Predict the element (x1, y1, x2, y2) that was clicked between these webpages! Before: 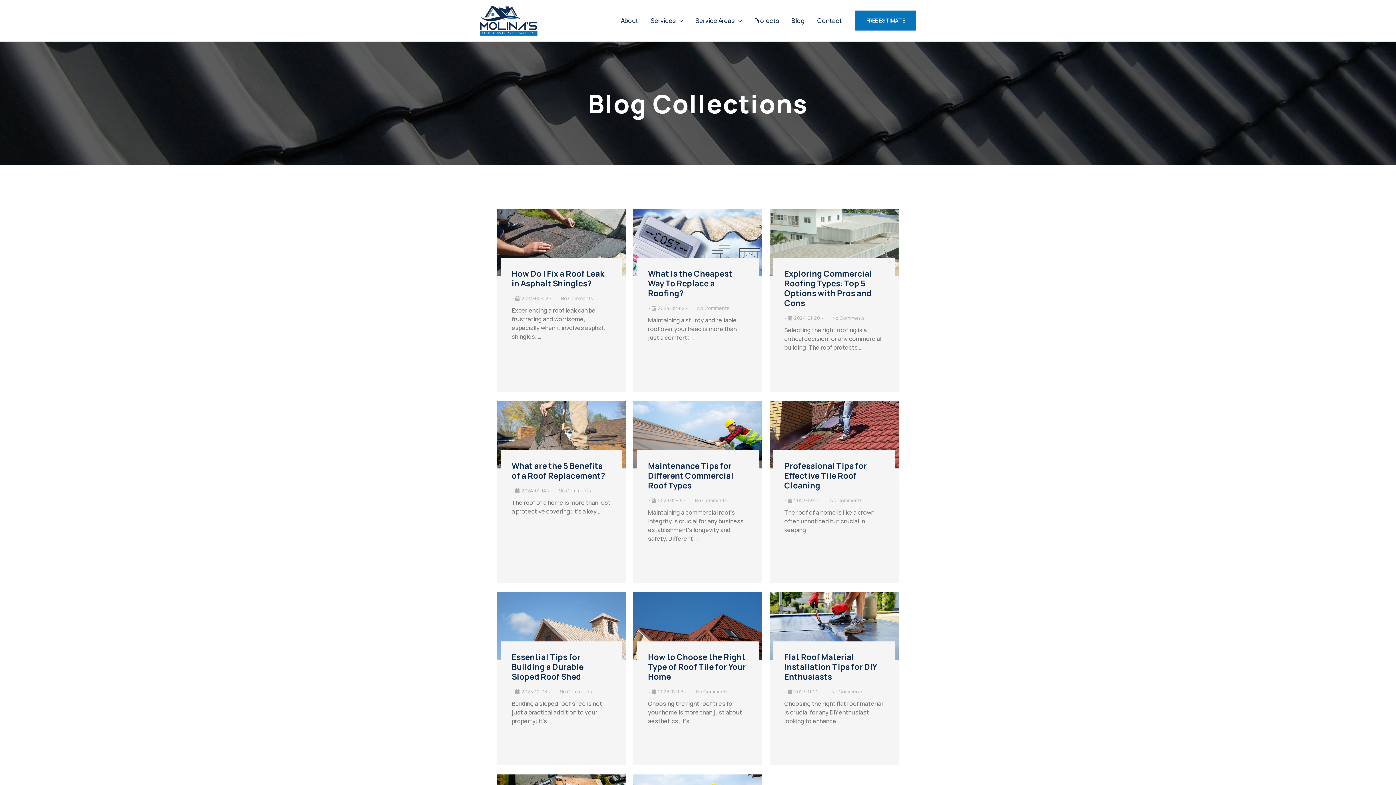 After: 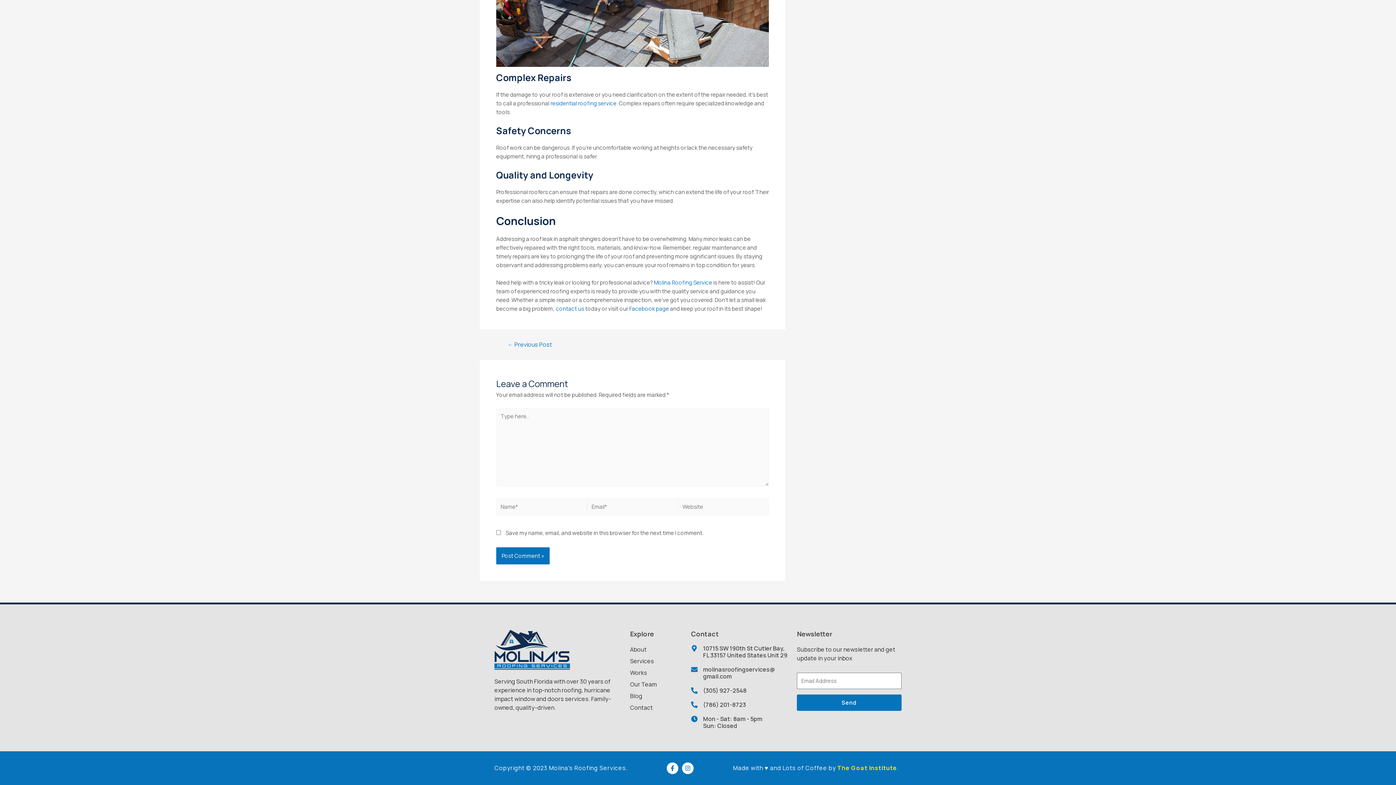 Action: label: No Comments bbox: (561, 295, 593, 301)